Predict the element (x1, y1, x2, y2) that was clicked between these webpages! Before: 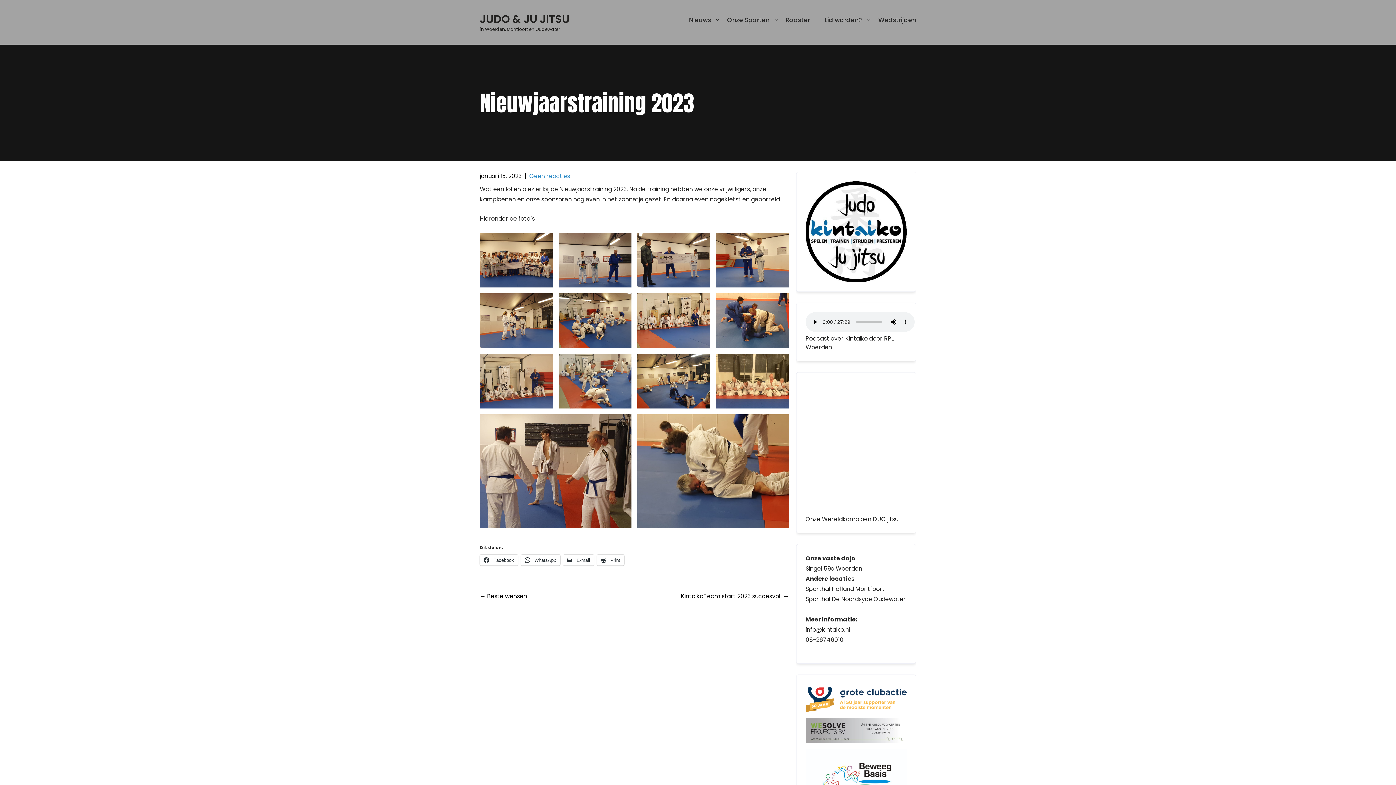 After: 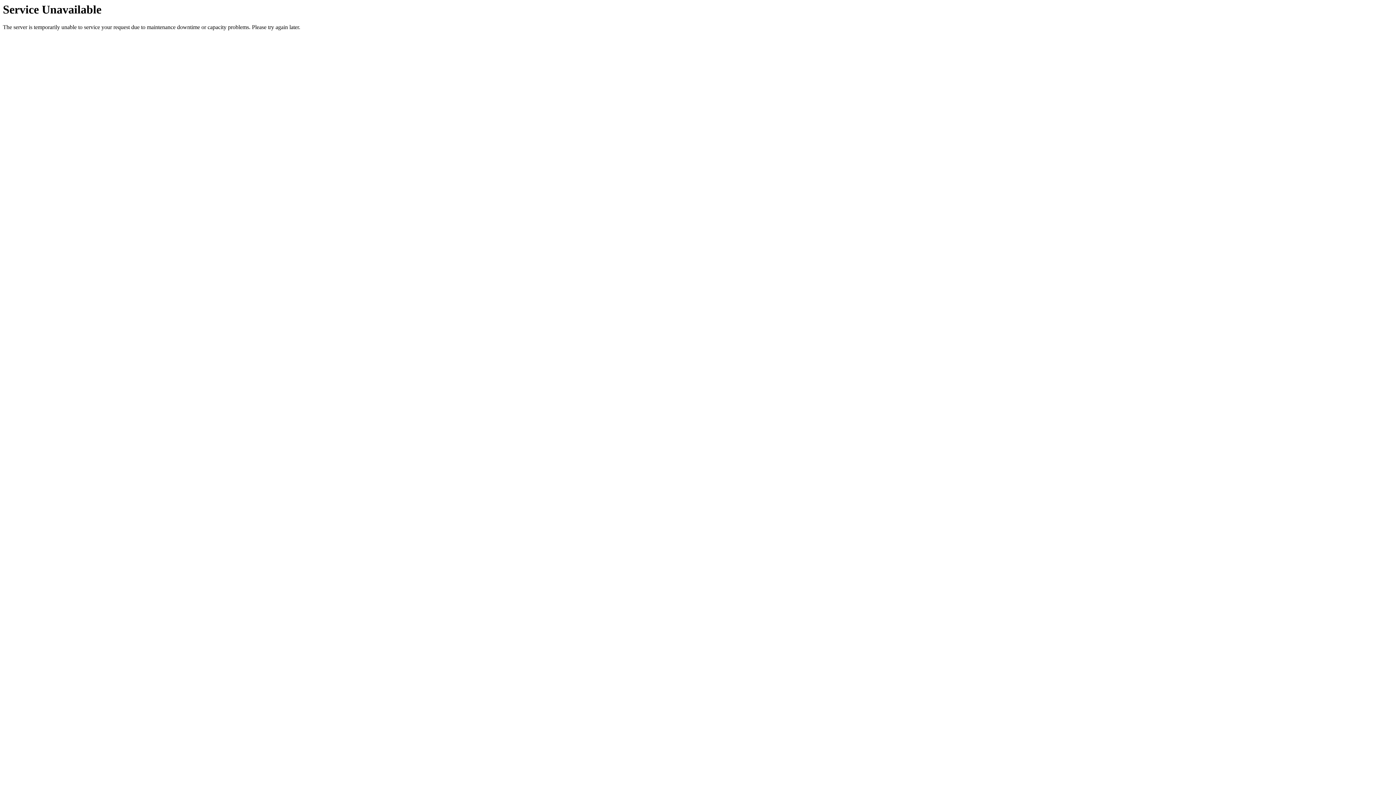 Action: label: Onze Sporten bbox: (720, 0, 778, 40)